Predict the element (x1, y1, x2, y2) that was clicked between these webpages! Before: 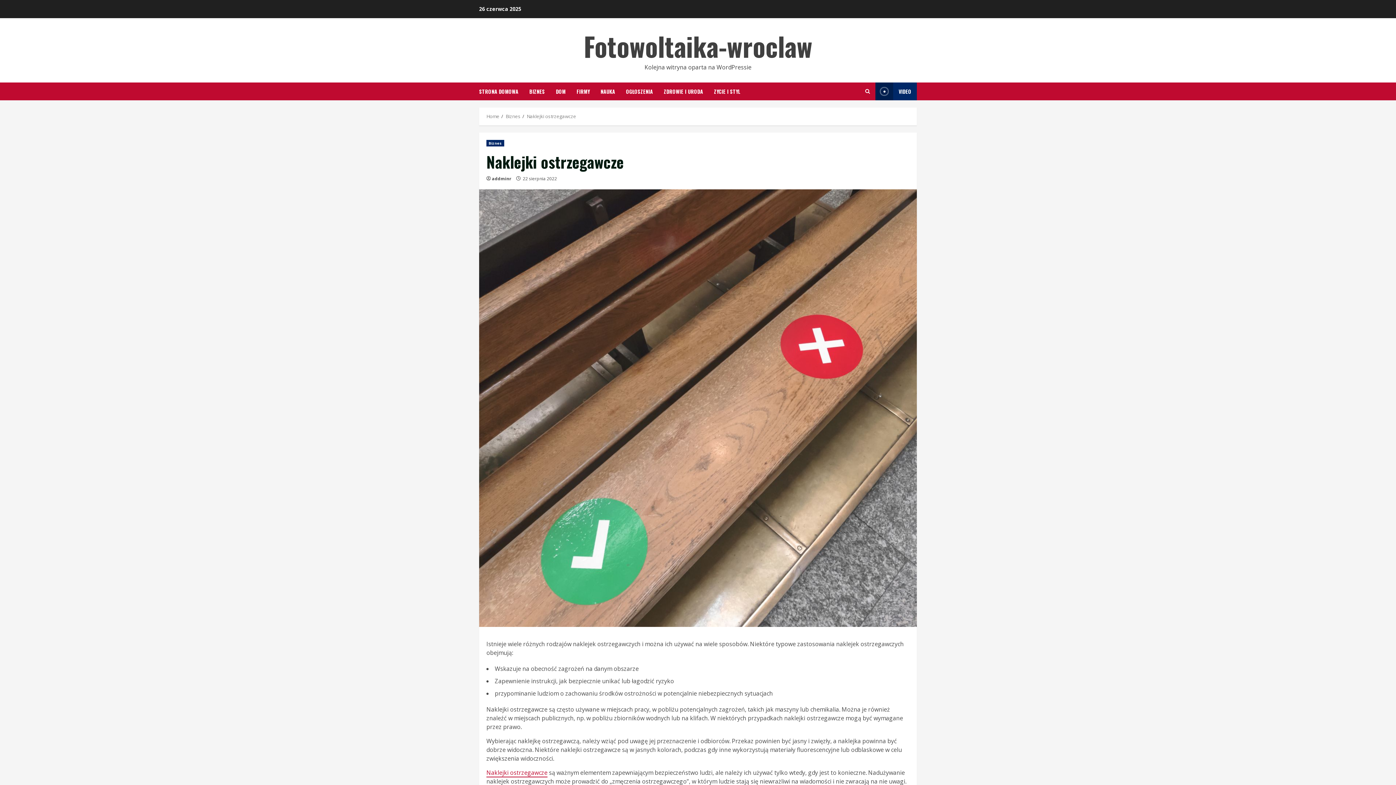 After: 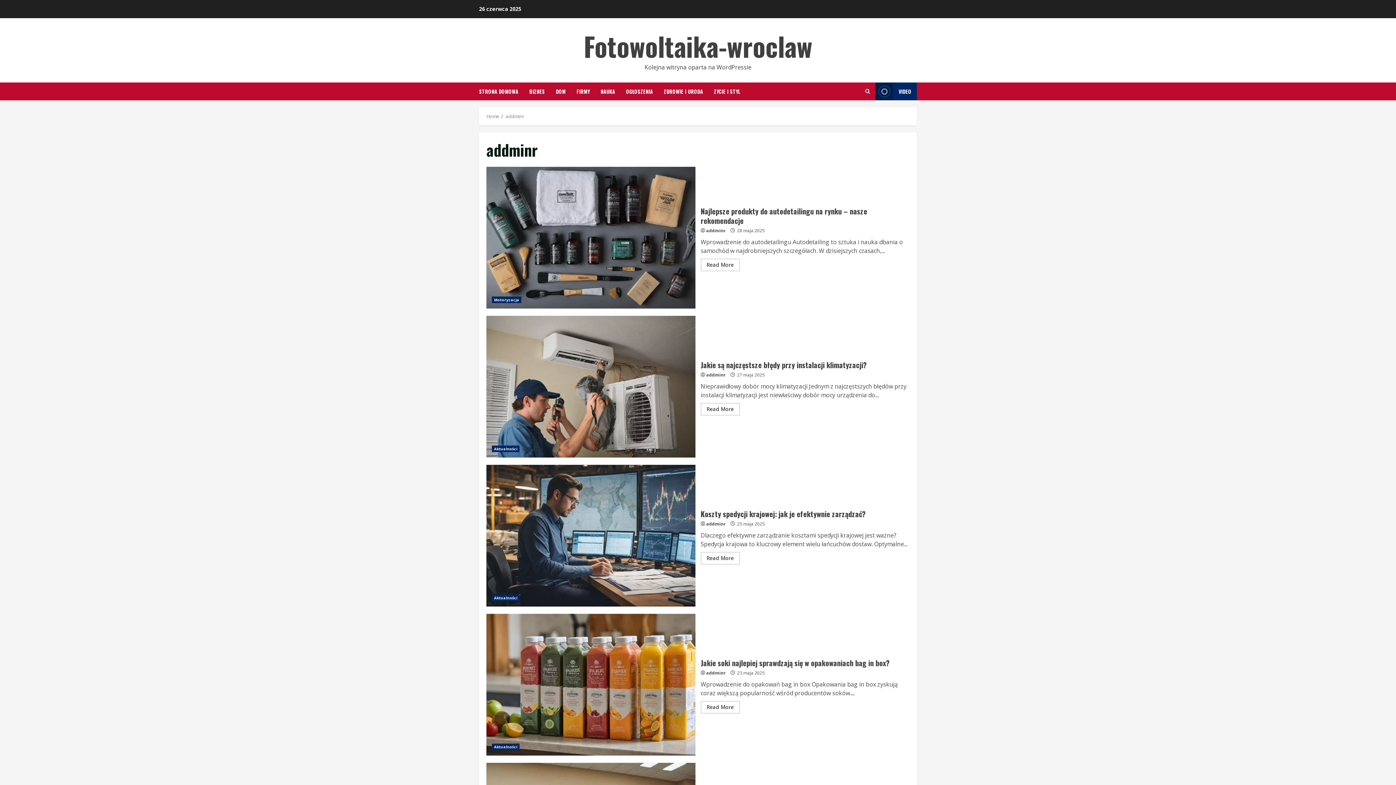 Action: bbox: (492, 175, 511, 182) label: addminr